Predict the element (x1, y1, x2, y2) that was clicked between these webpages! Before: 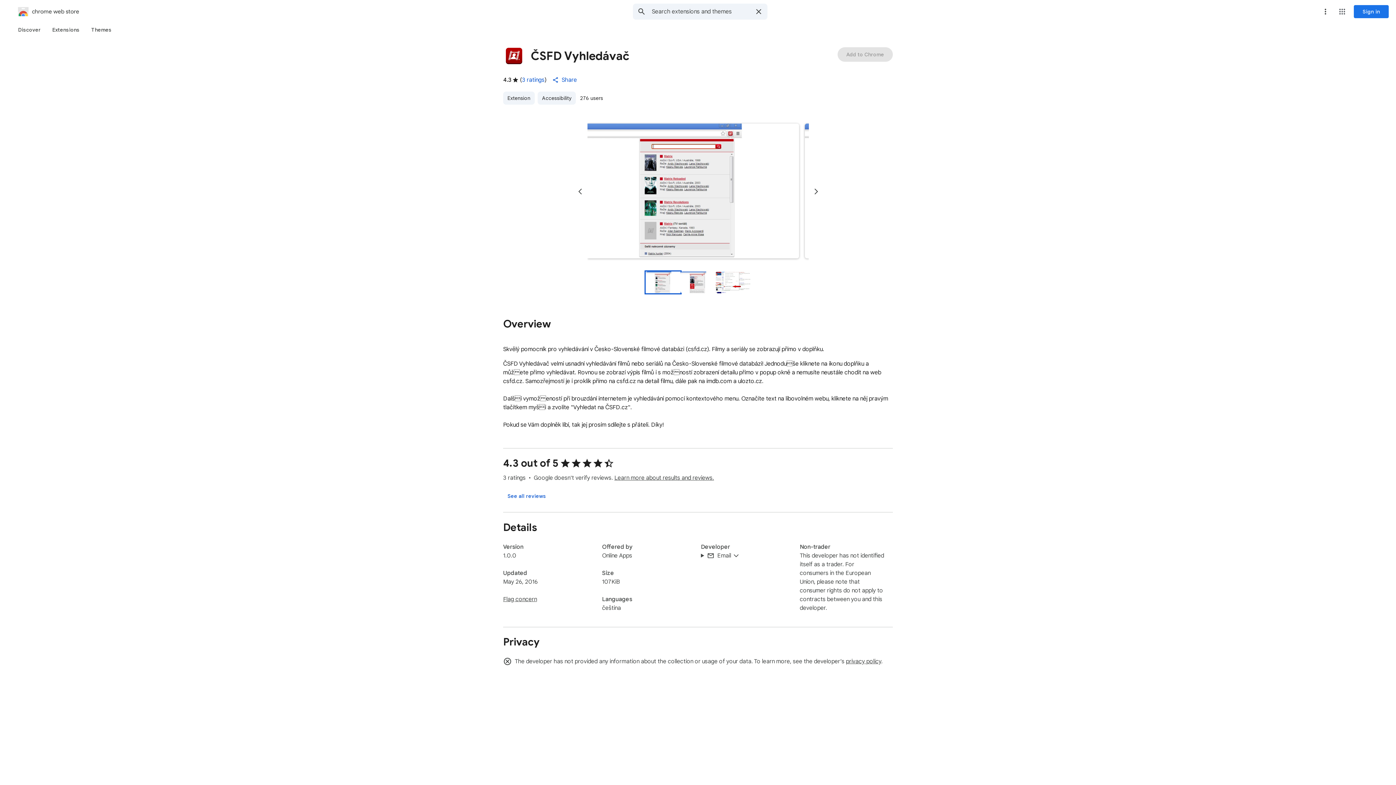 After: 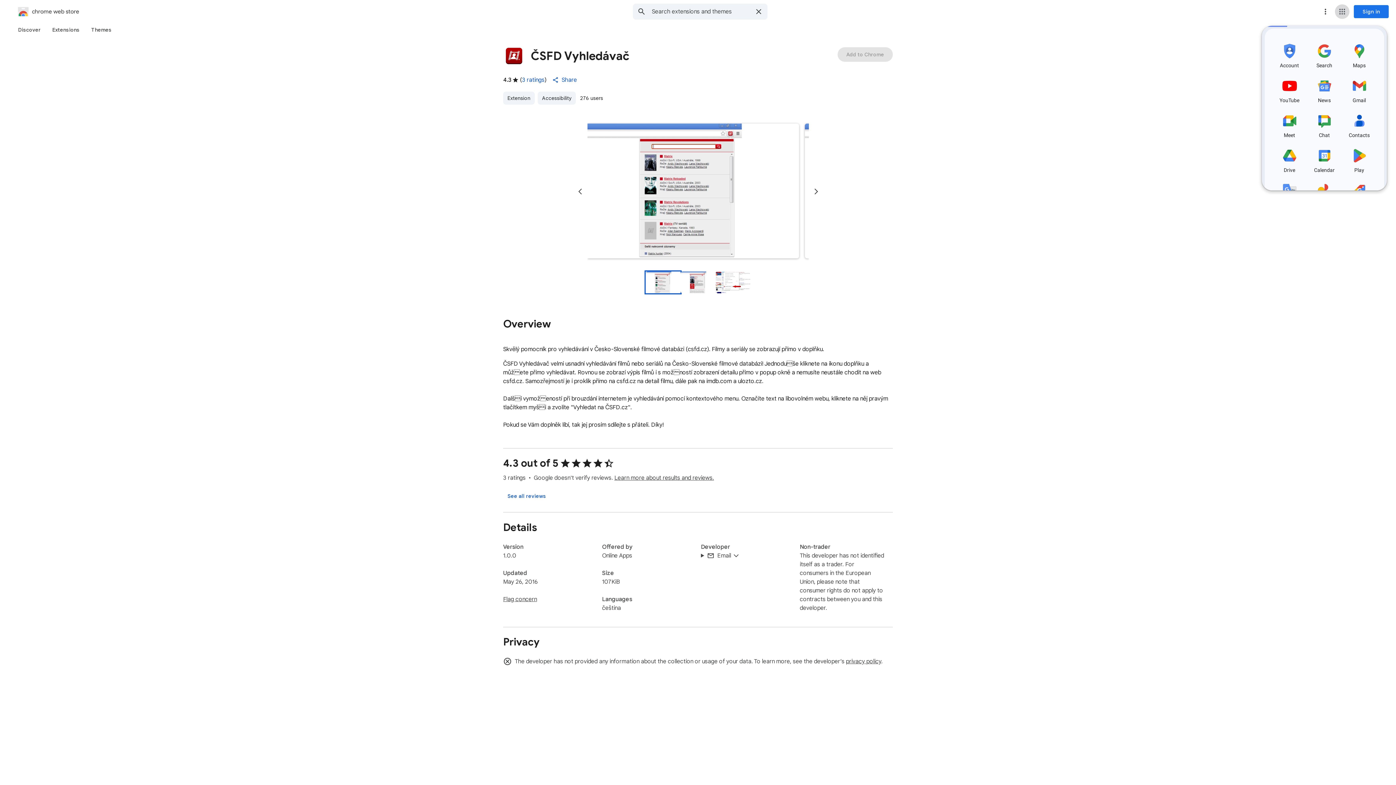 Action: bbox: (1335, 4, 1349, 18) label: Google apps